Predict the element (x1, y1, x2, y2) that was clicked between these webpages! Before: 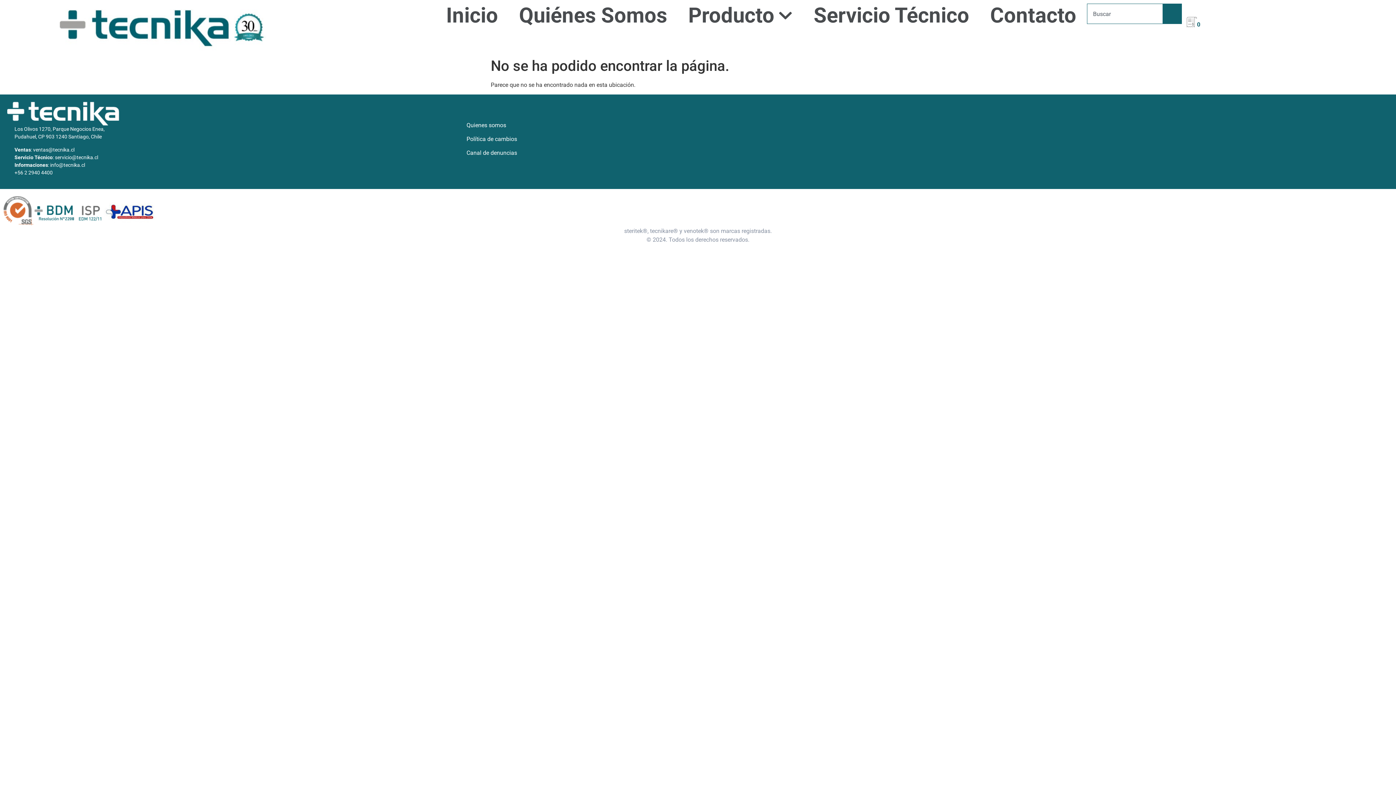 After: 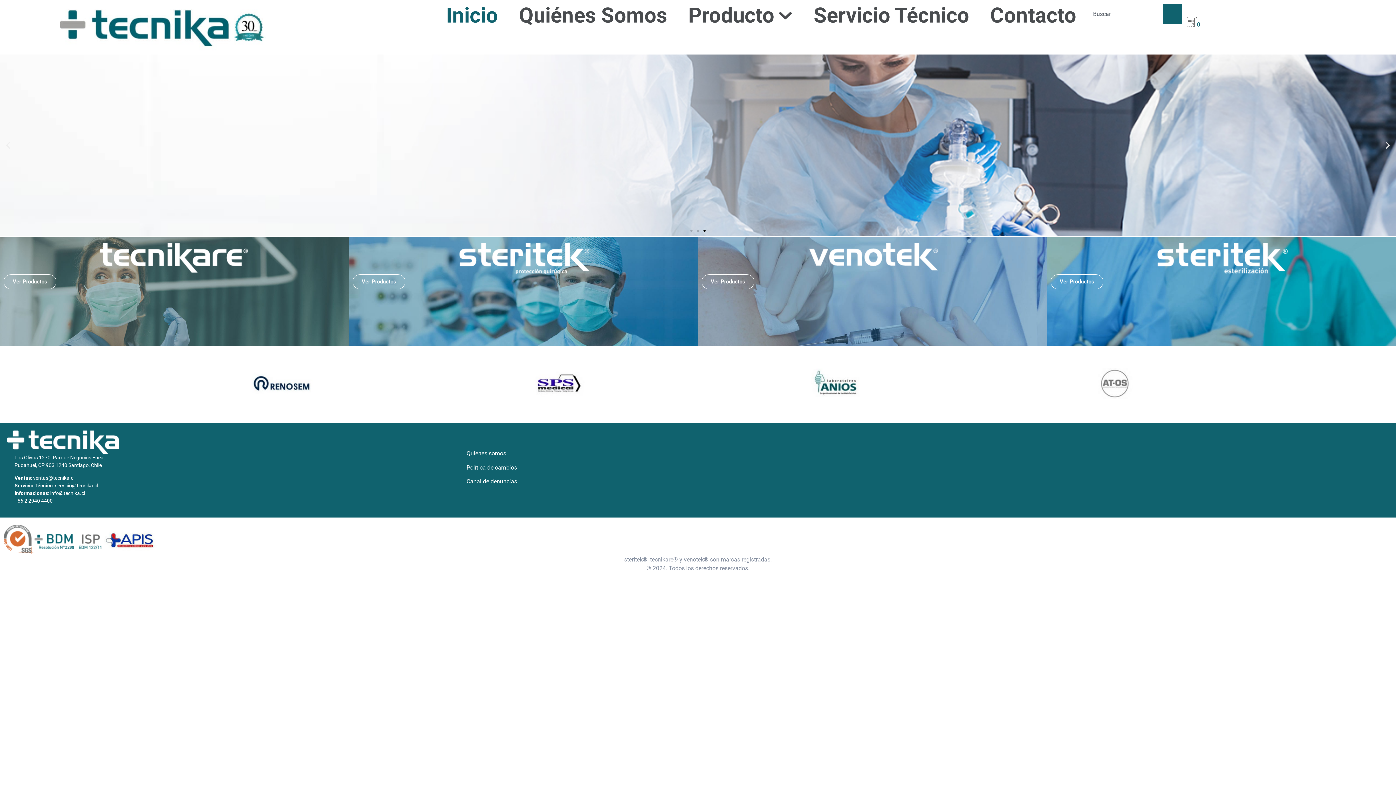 Action: bbox: (59, 3, 267, 50)